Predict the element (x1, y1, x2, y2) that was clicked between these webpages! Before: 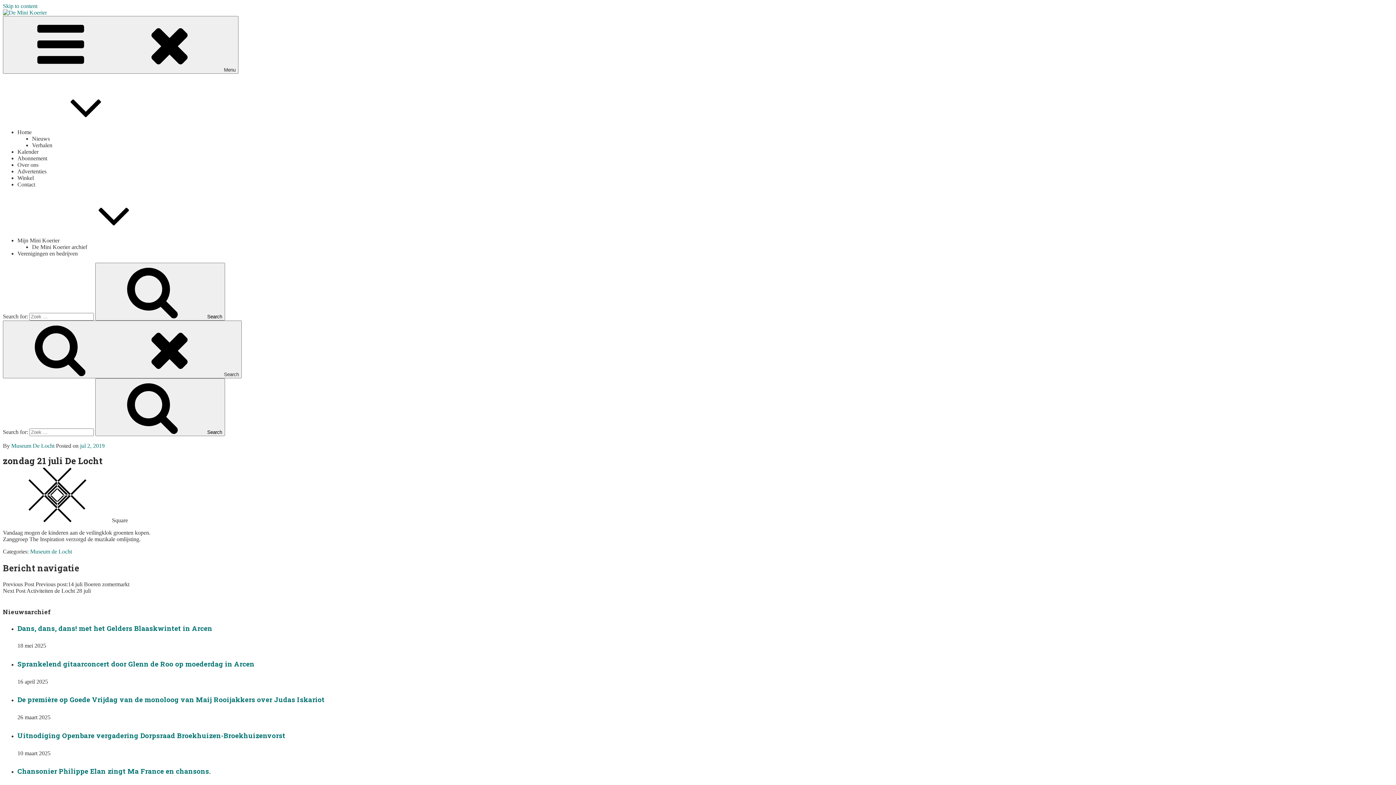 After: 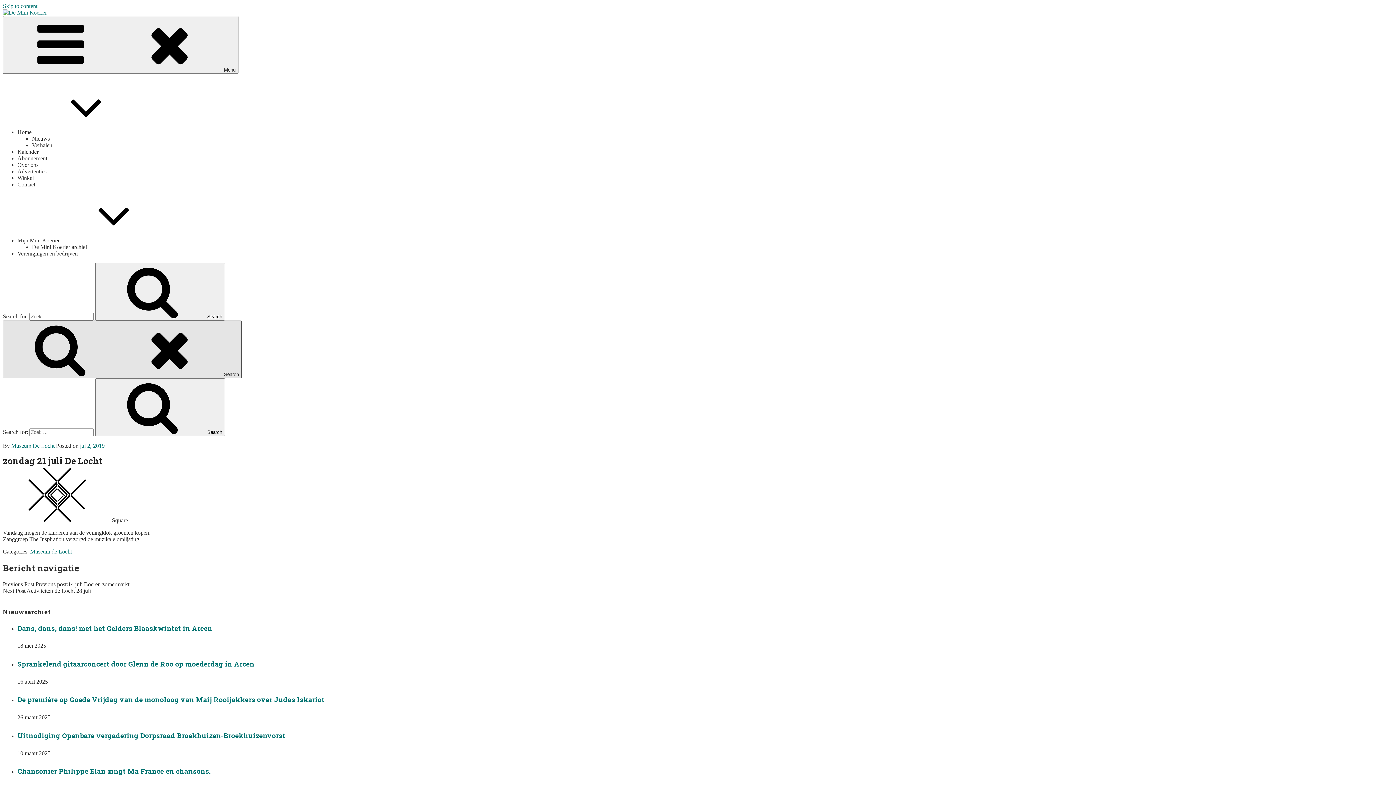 Action: bbox: (2, 320, 241, 378) label: Search